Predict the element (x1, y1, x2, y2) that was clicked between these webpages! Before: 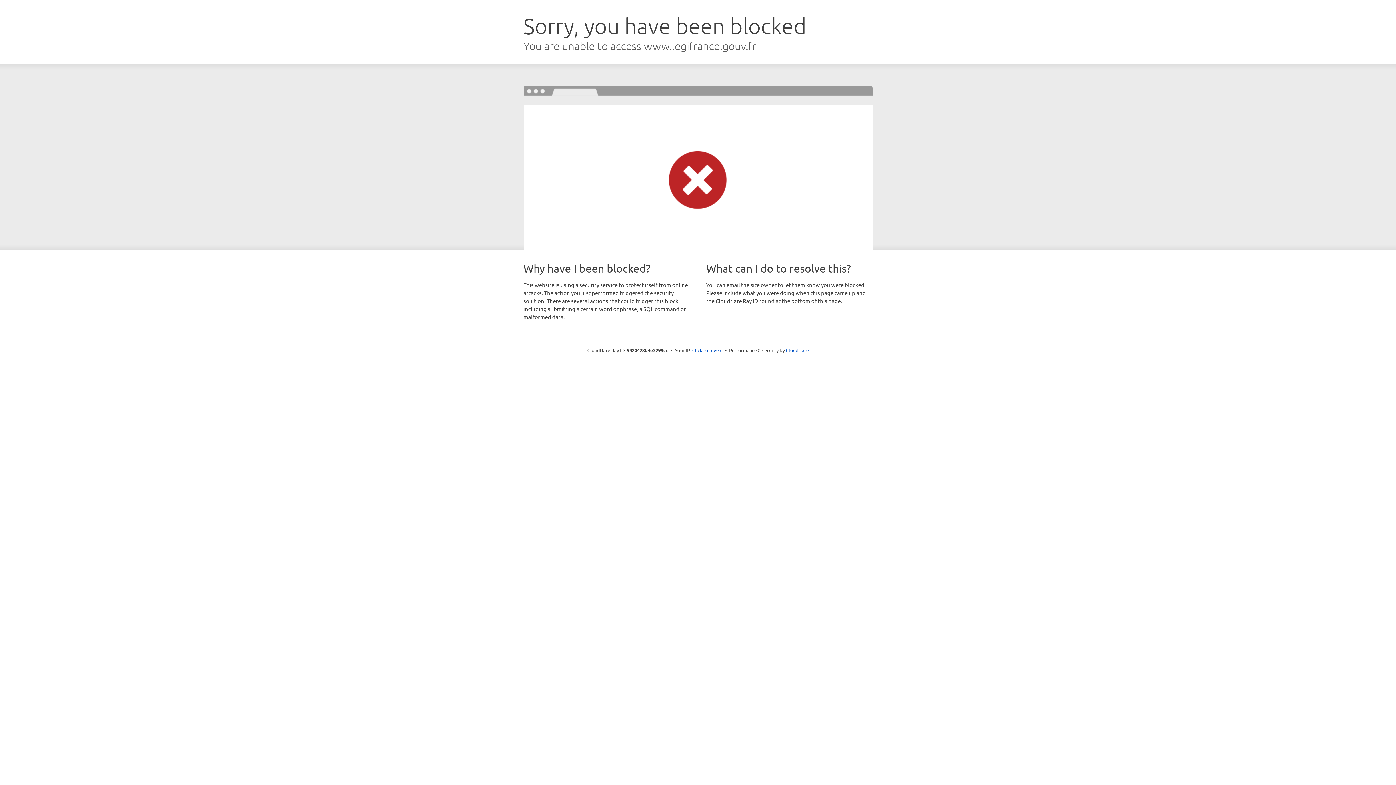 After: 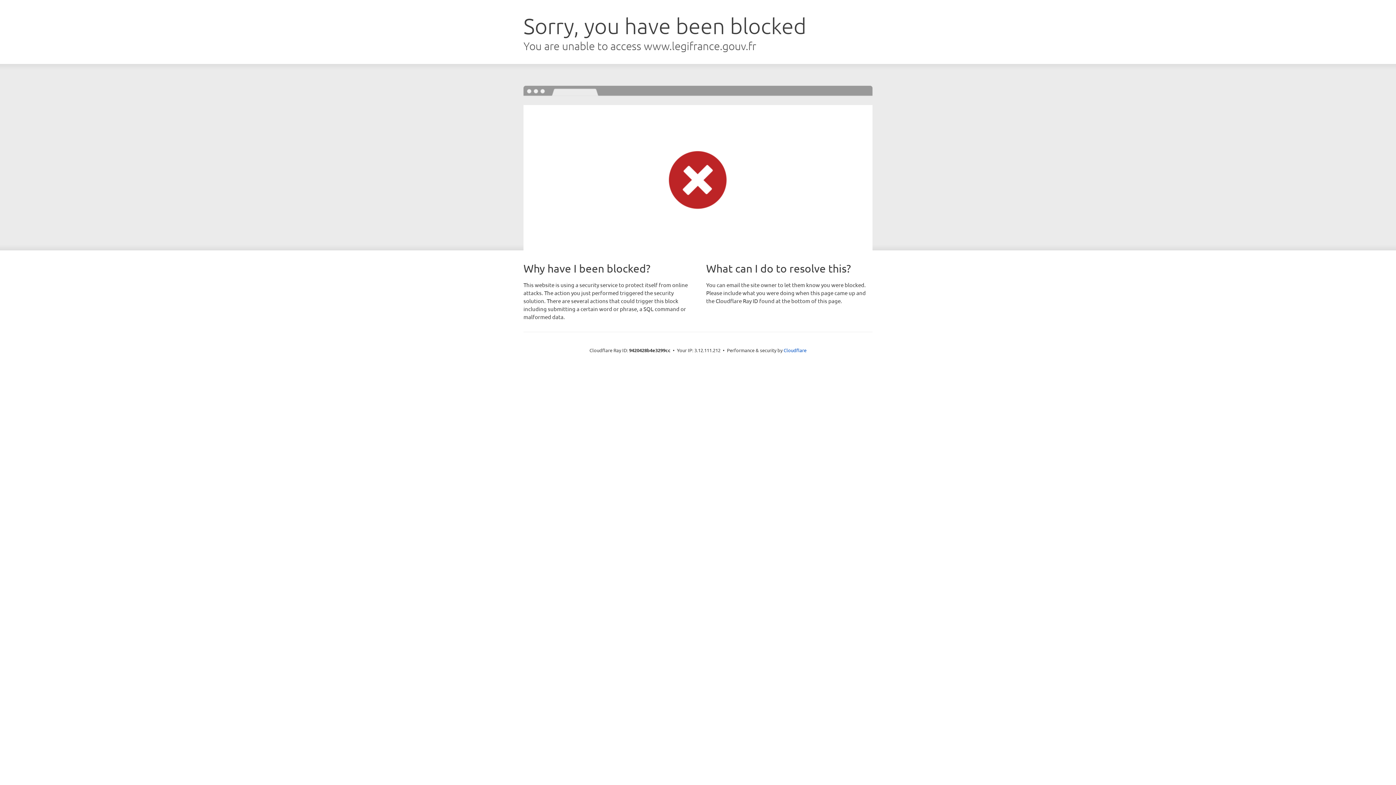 Action: label: Click to reveal bbox: (692, 346, 722, 353)